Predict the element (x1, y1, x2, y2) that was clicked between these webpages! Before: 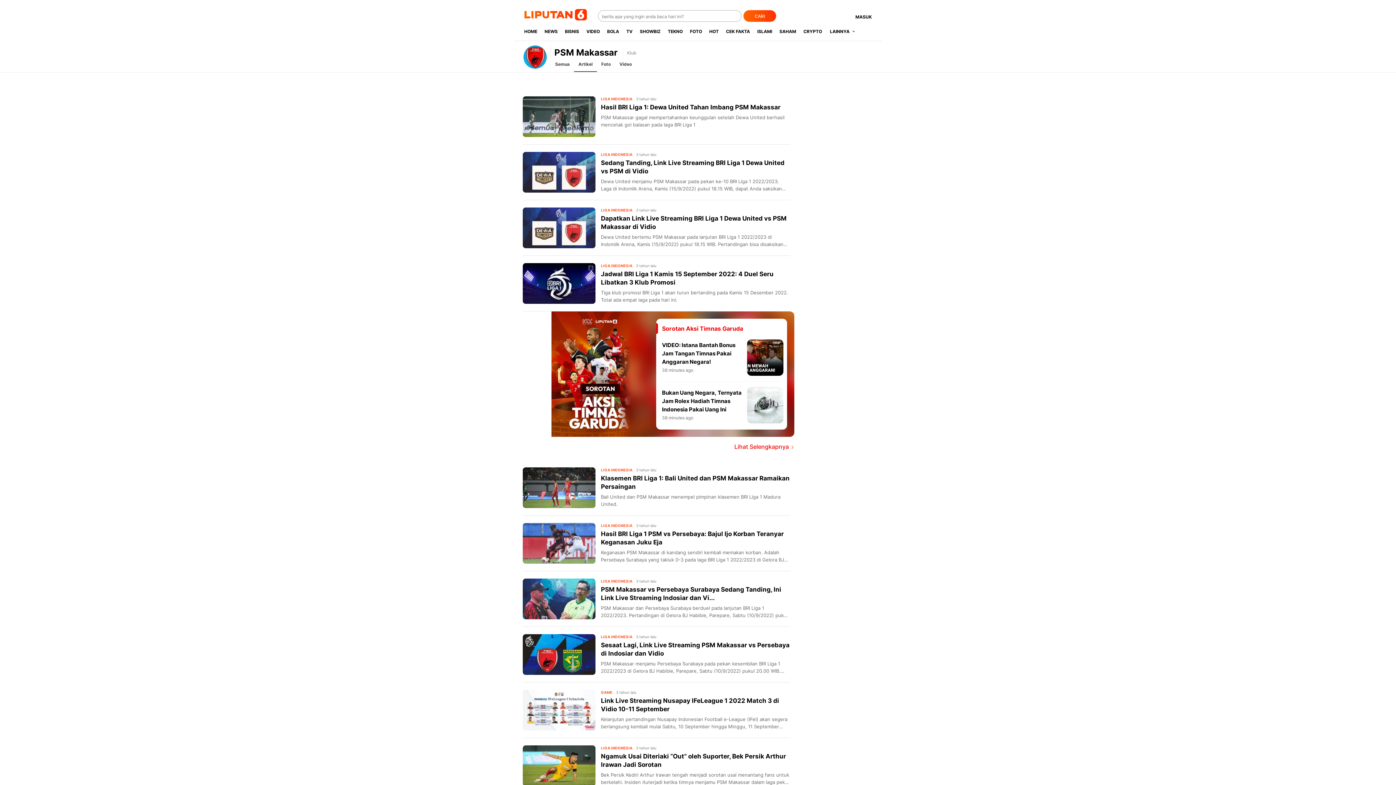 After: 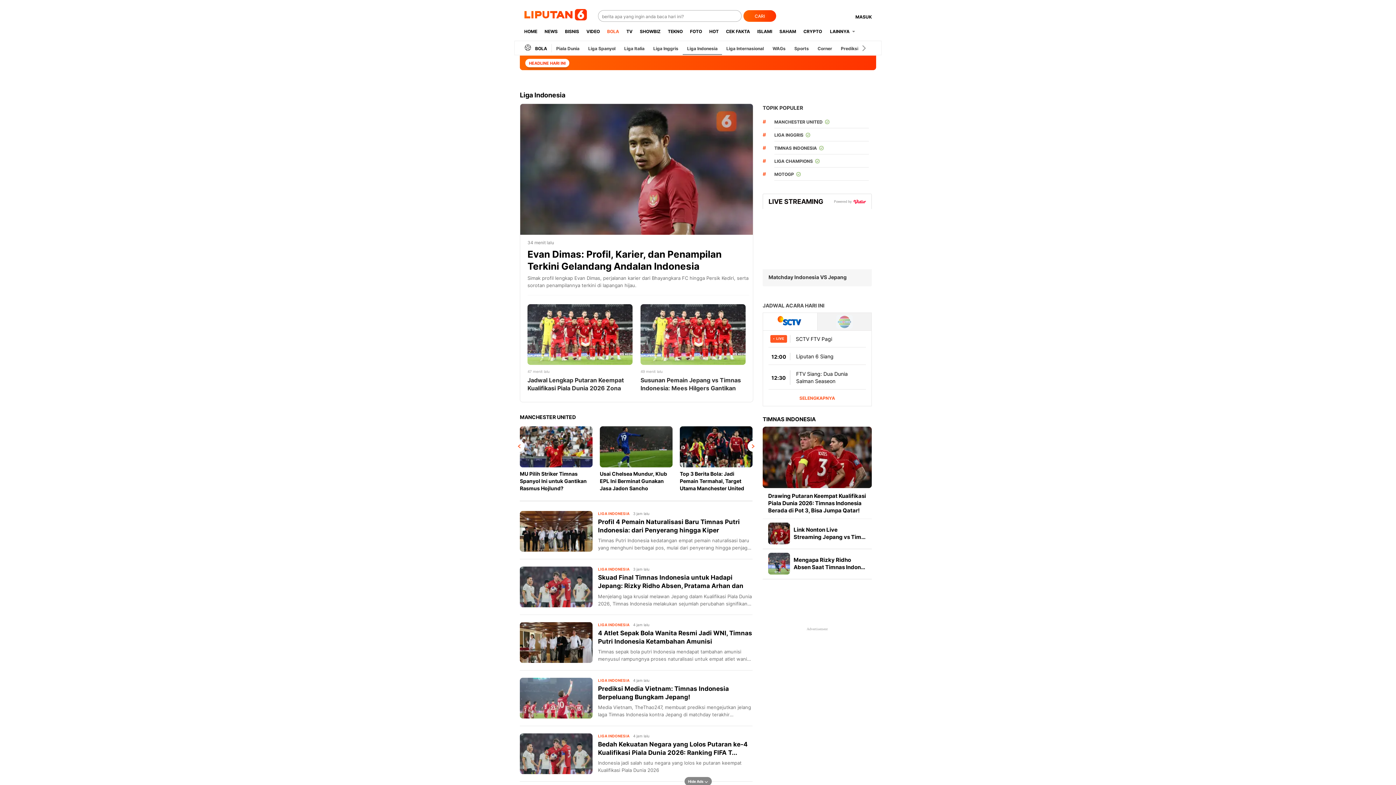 Action: label: LIGA INDONESIA bbox: (601, 634, 632, 639)